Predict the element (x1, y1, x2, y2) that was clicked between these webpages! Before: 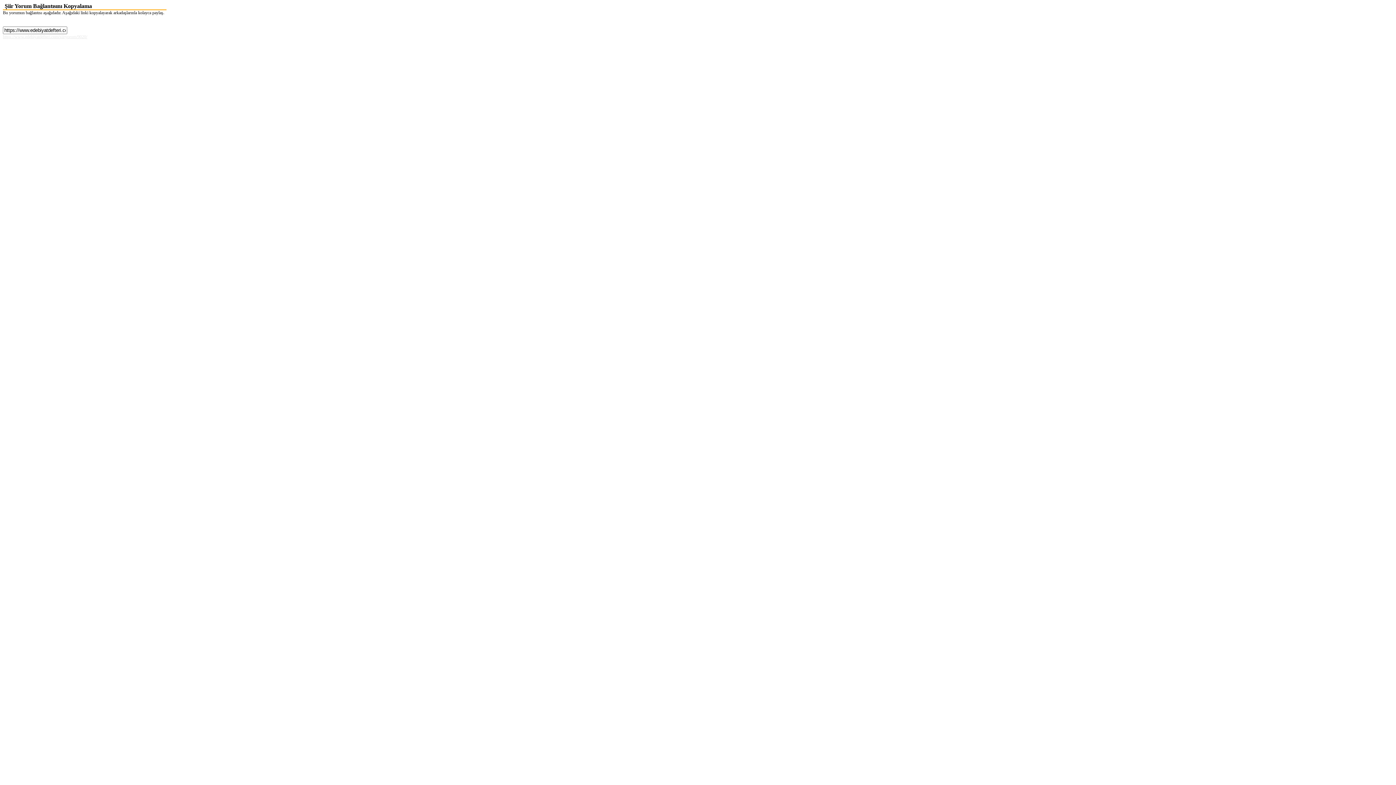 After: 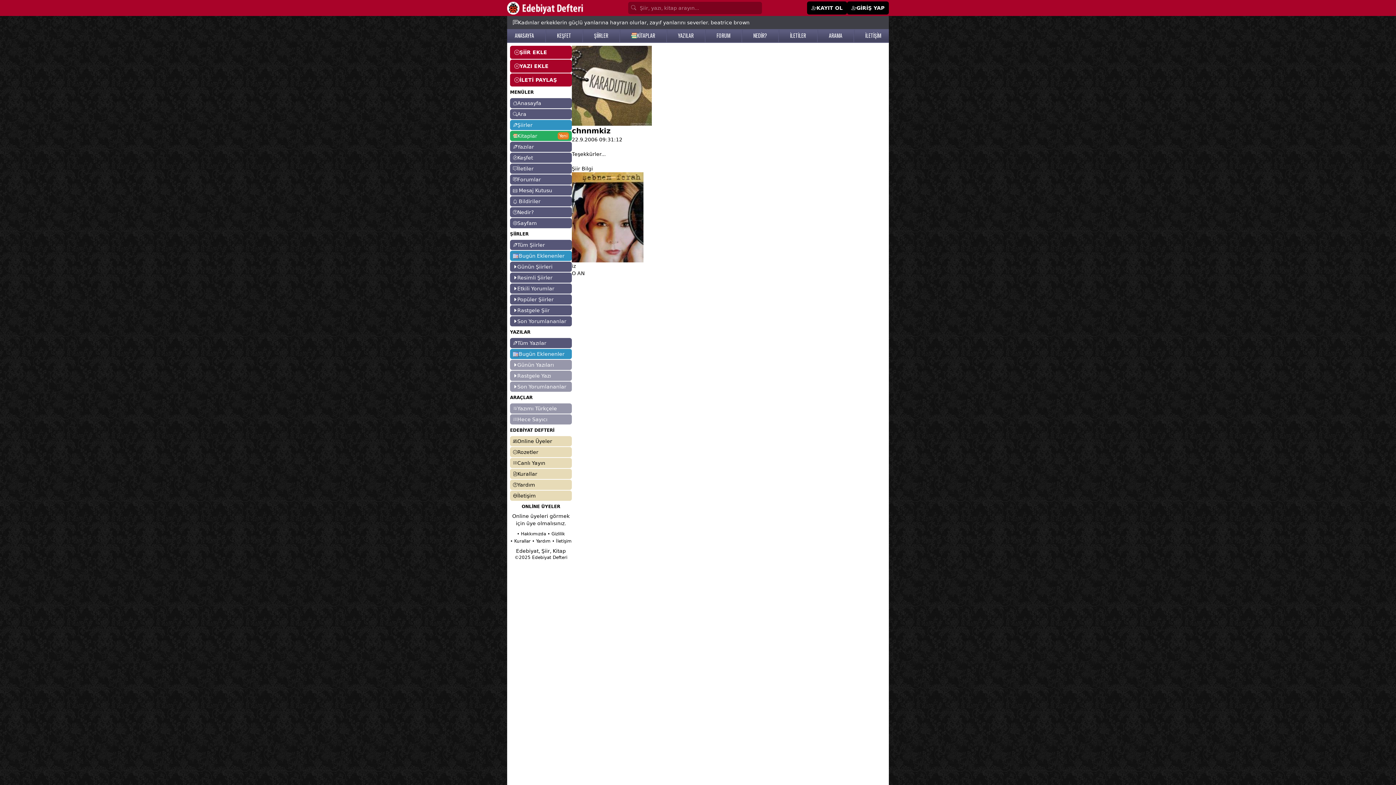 Action: label: https://www.edebiyatdefteri.com/siiryorum/9020/ bbox: (2, 34, 87, 39)